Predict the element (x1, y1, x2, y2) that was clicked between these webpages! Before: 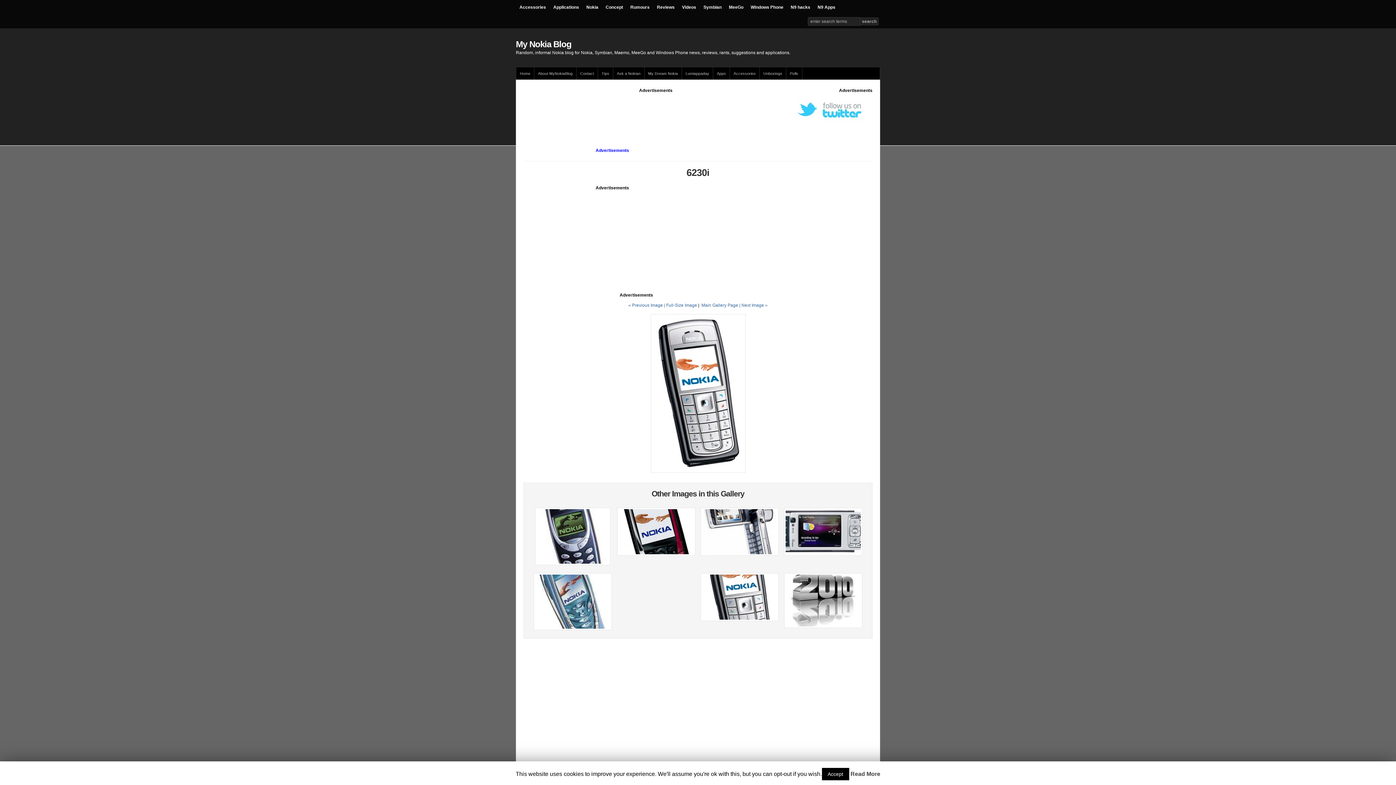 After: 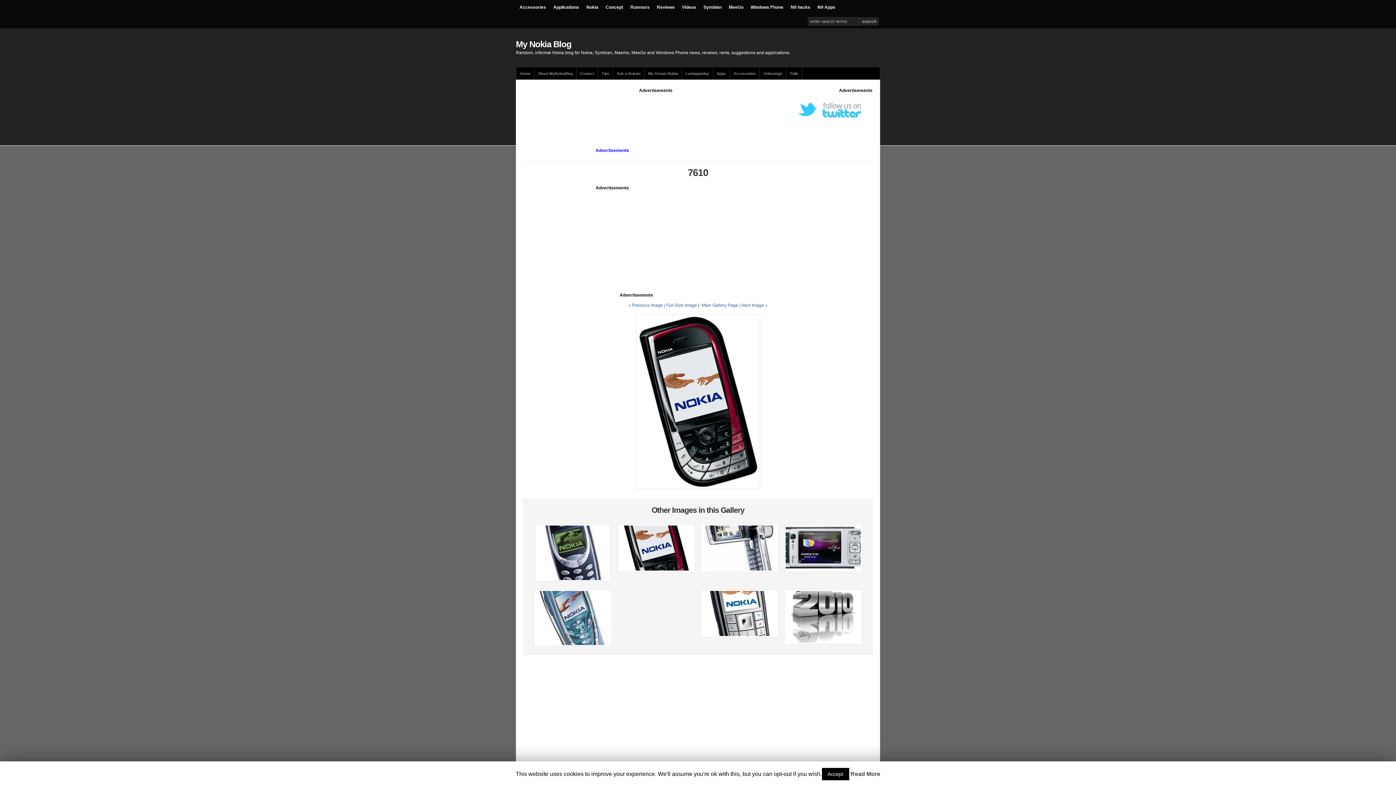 Action: bbox: (617, 551, 695, 557)